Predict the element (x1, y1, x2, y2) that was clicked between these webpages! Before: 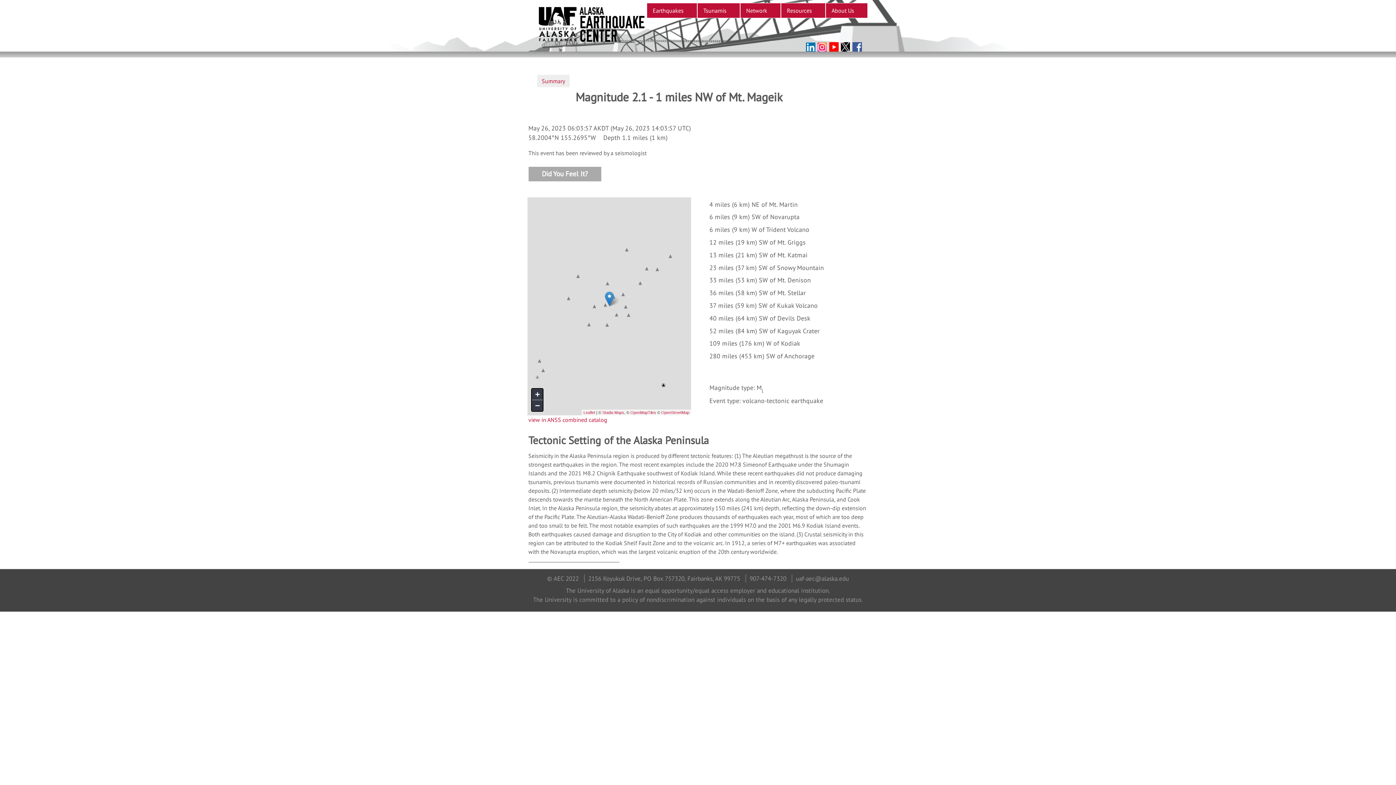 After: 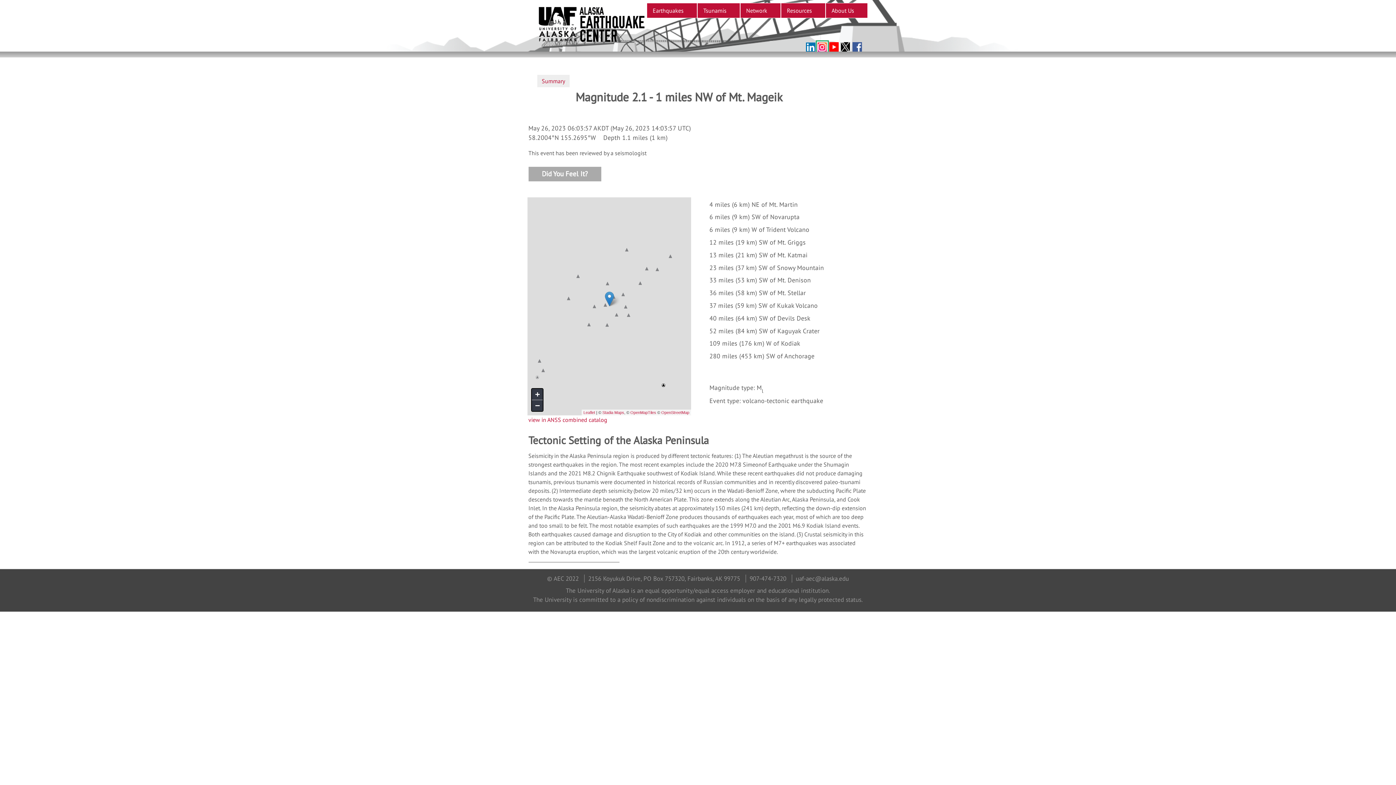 Action: bbox: (817, 42, 827, 51)